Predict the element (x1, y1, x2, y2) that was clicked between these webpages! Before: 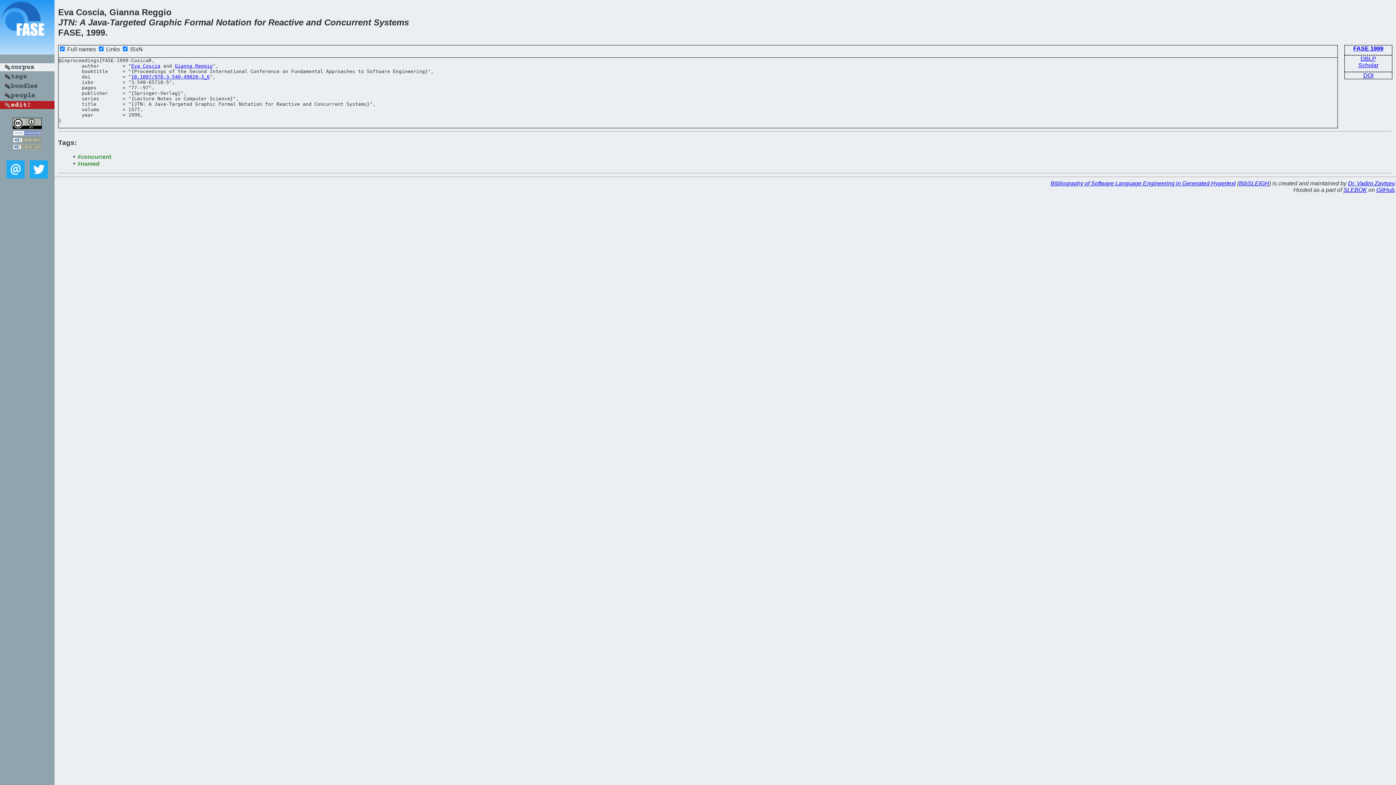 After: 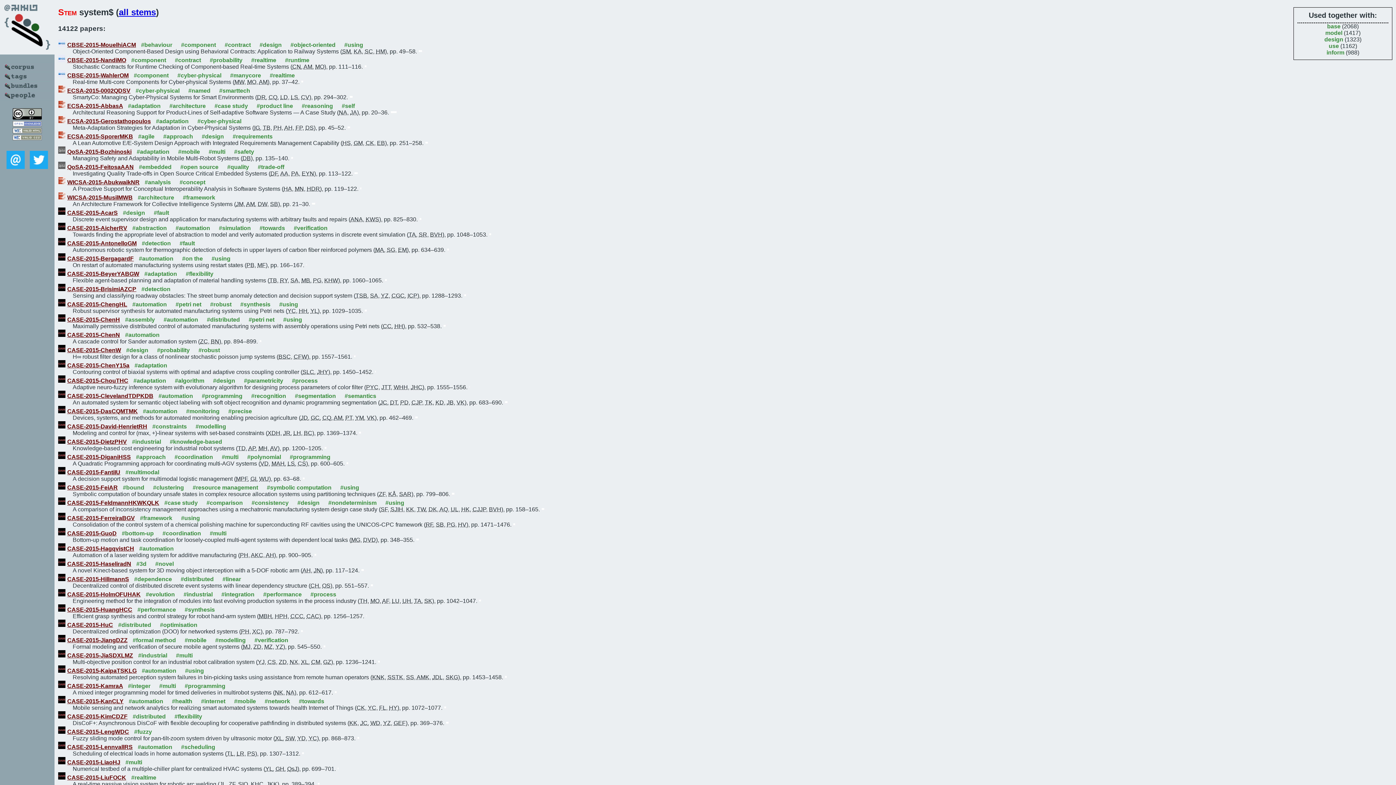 Action: label: Systems bbox: (373, 17, 409, 27)